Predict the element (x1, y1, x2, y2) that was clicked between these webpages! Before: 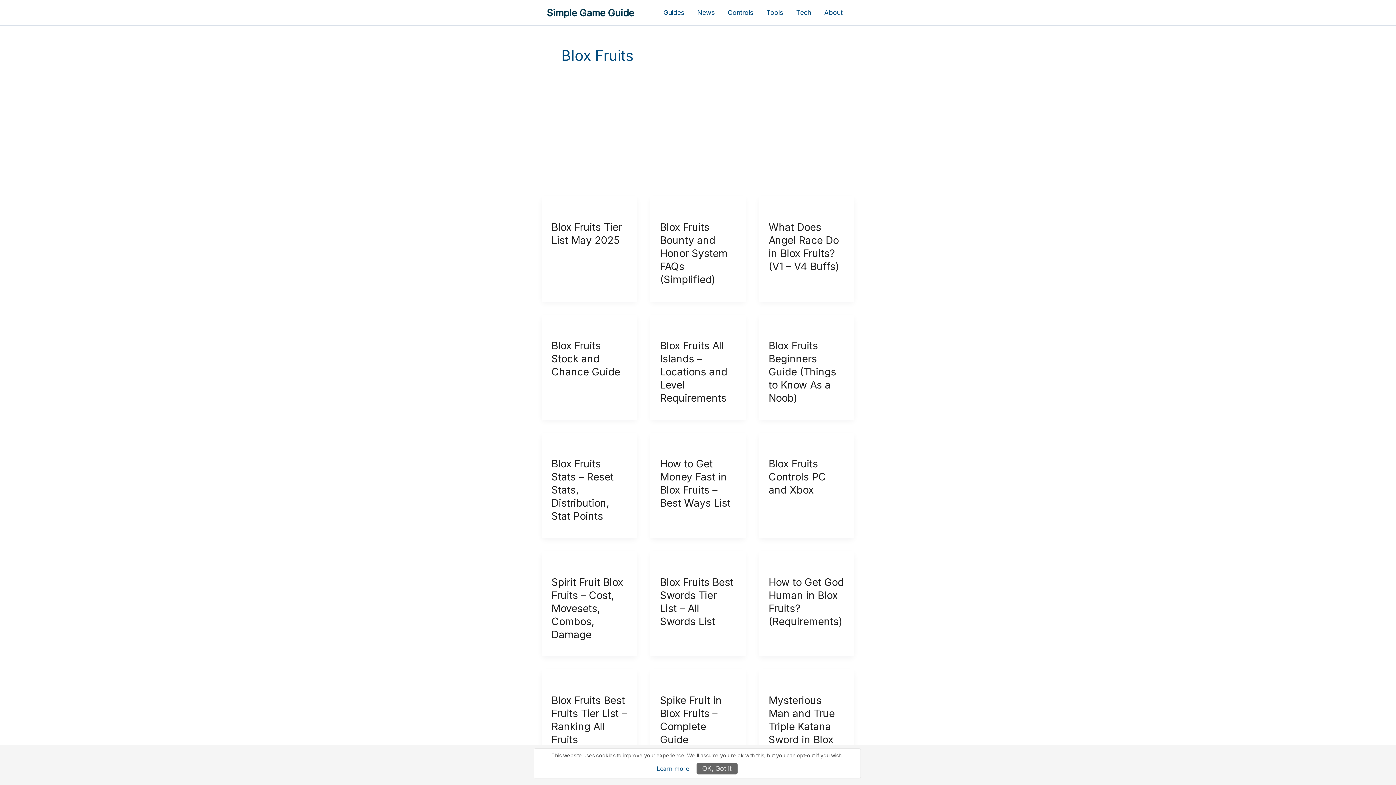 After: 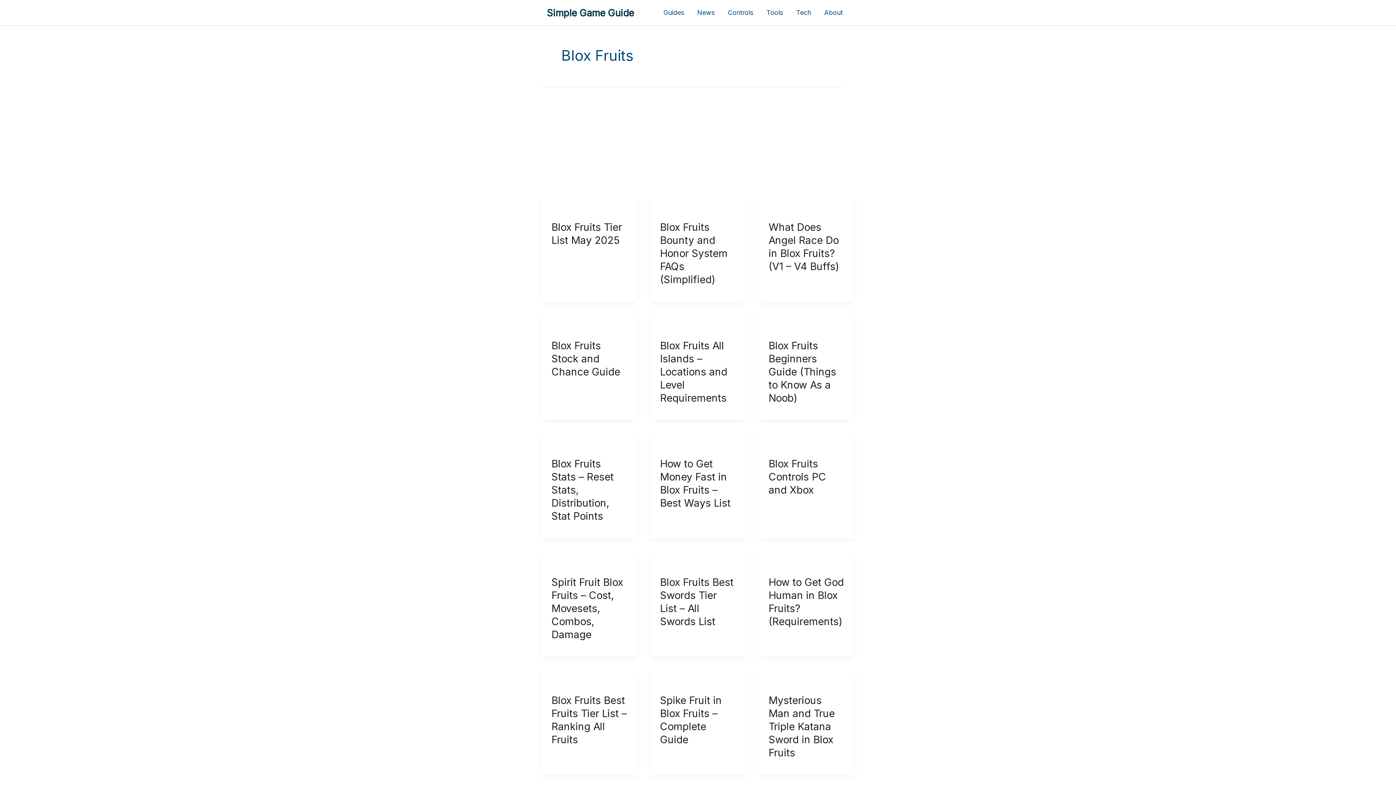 Action: bbox: (696, 763, 737, 774) label: OK, Got it